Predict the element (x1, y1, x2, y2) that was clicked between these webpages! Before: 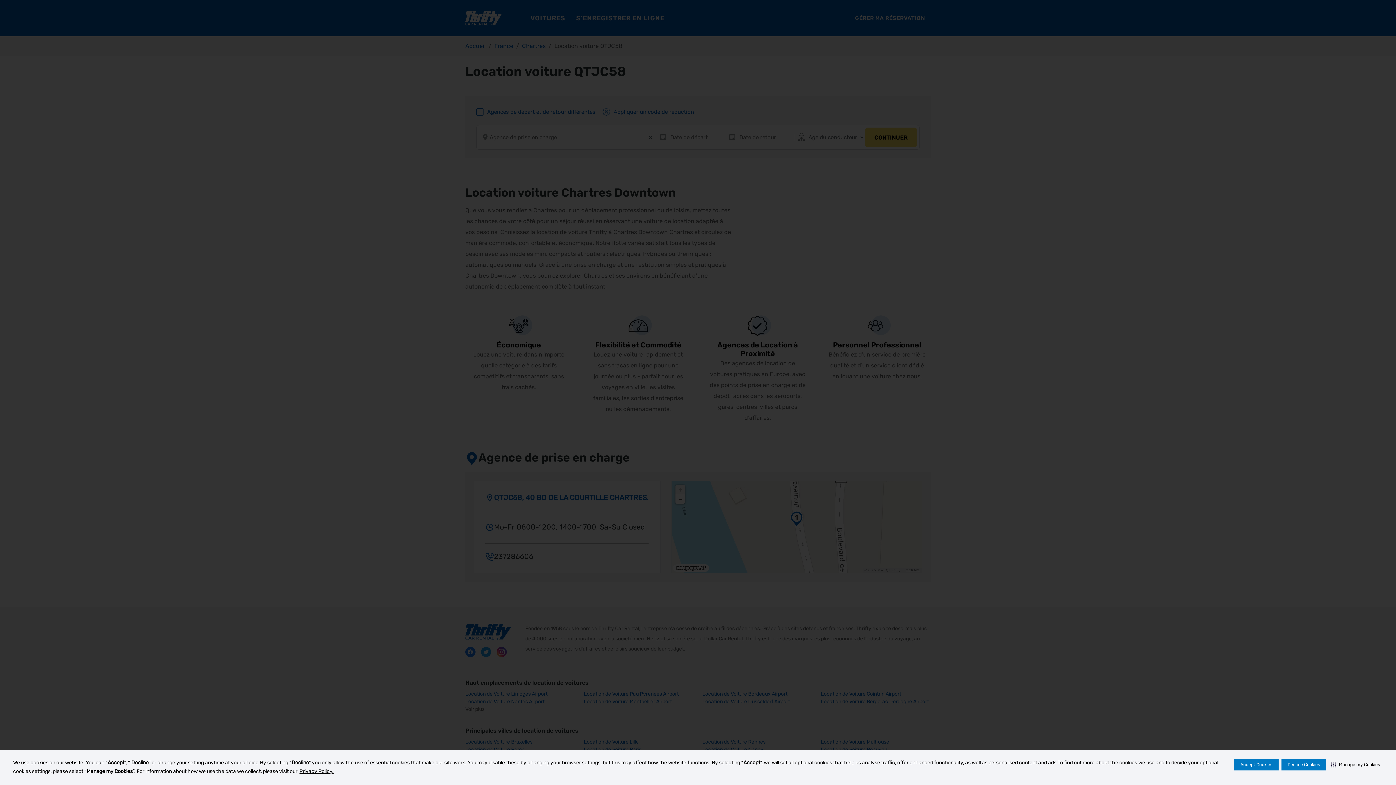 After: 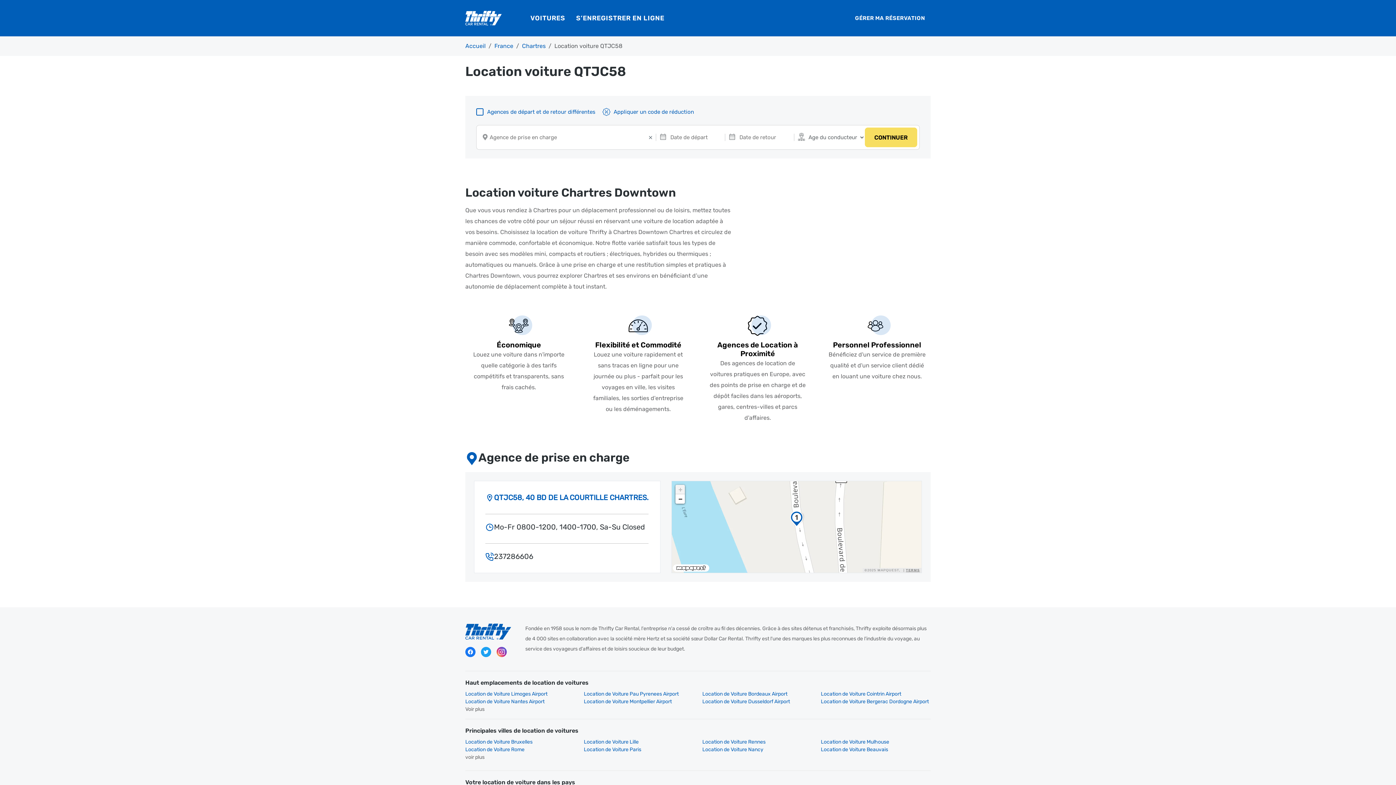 Action: label: Decline Cookies bbox: (1281, 759, 1326, 771)